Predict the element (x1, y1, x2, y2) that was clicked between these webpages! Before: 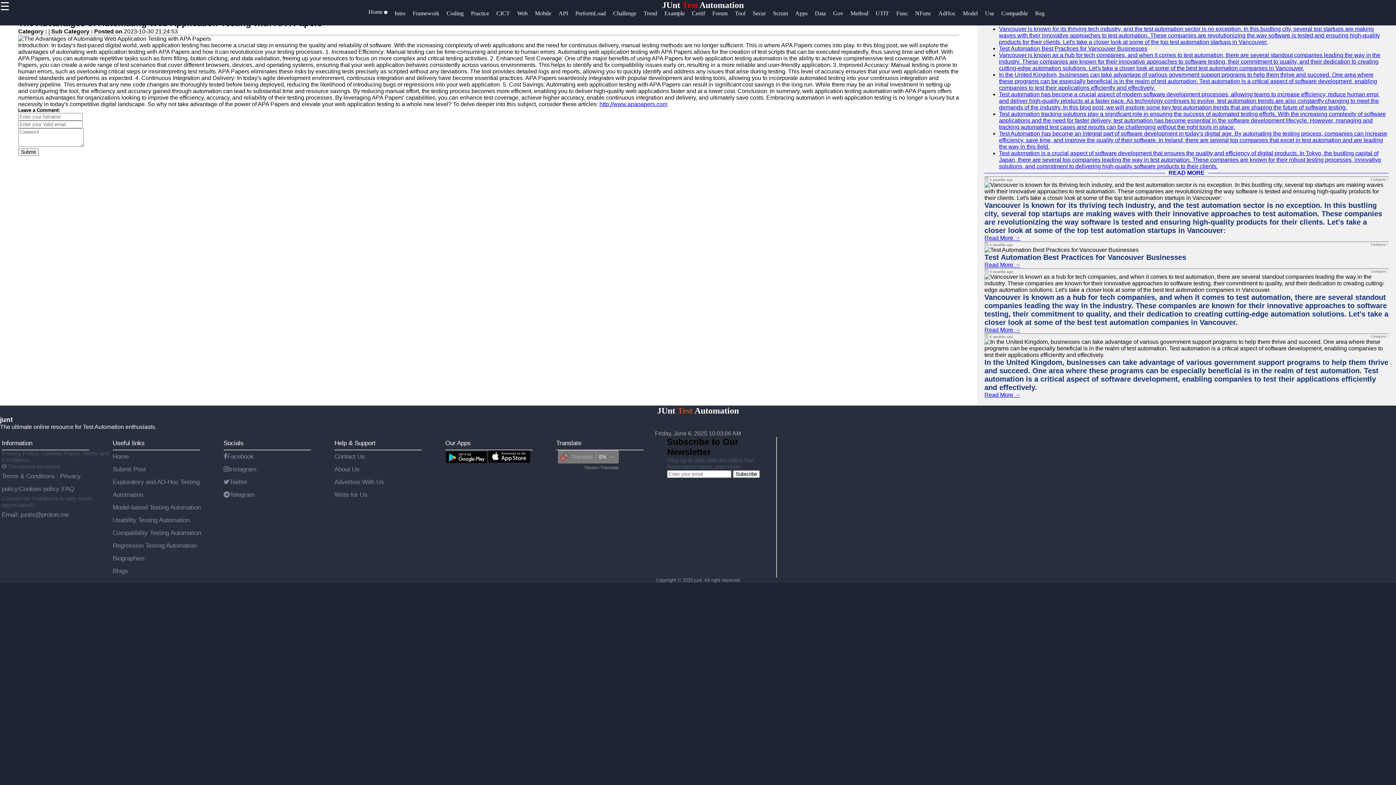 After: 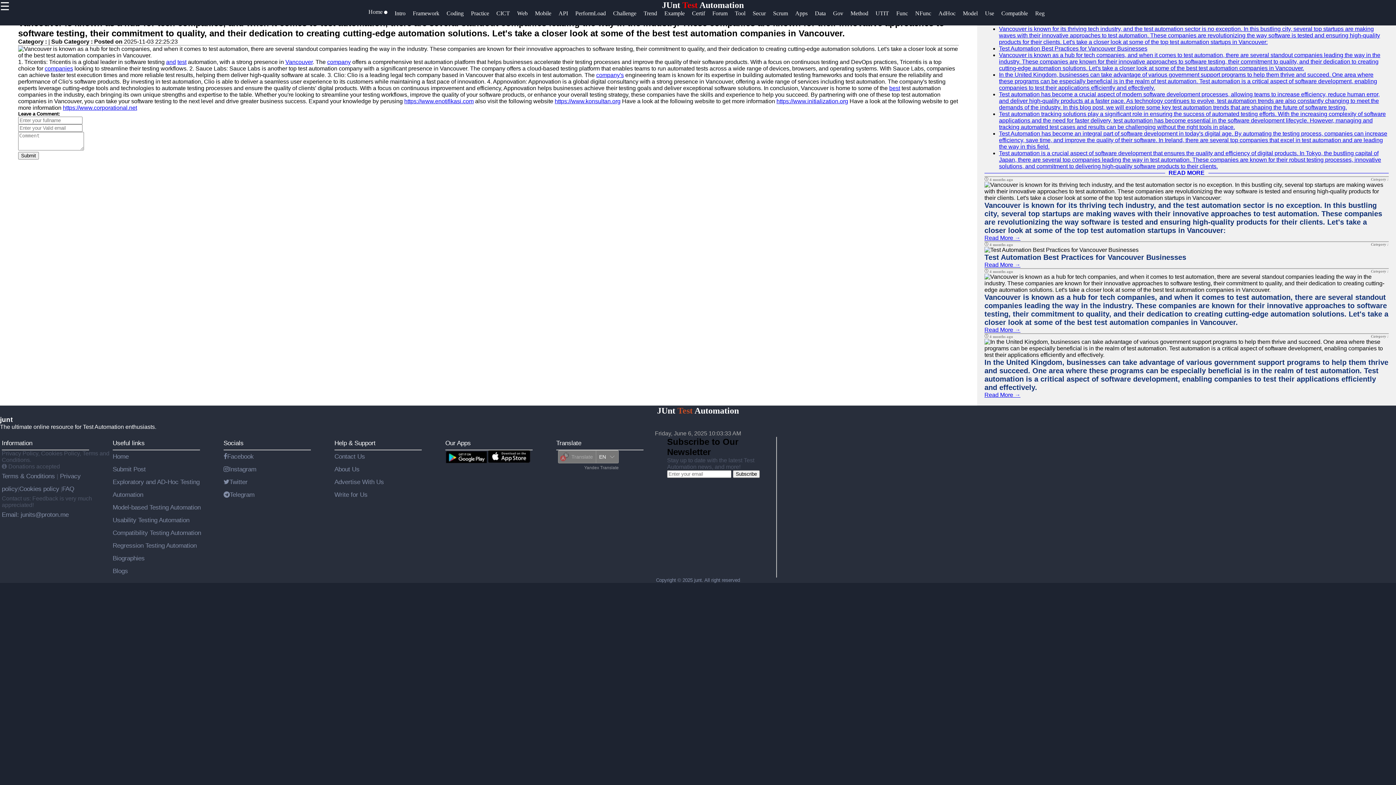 Action: bbox: (999, 52, 1380, 71) label: Vancouver is known as a hub for tech companies, and when it comes to test automation, there are several standout companies leading the way in the industry. These companies are known for their innovative approaches to software testing, their commitment to quality, and their dedication to creating cutting-edge automation solutions. Let's take a closer look at some of the best test automation companies in Vancouver.